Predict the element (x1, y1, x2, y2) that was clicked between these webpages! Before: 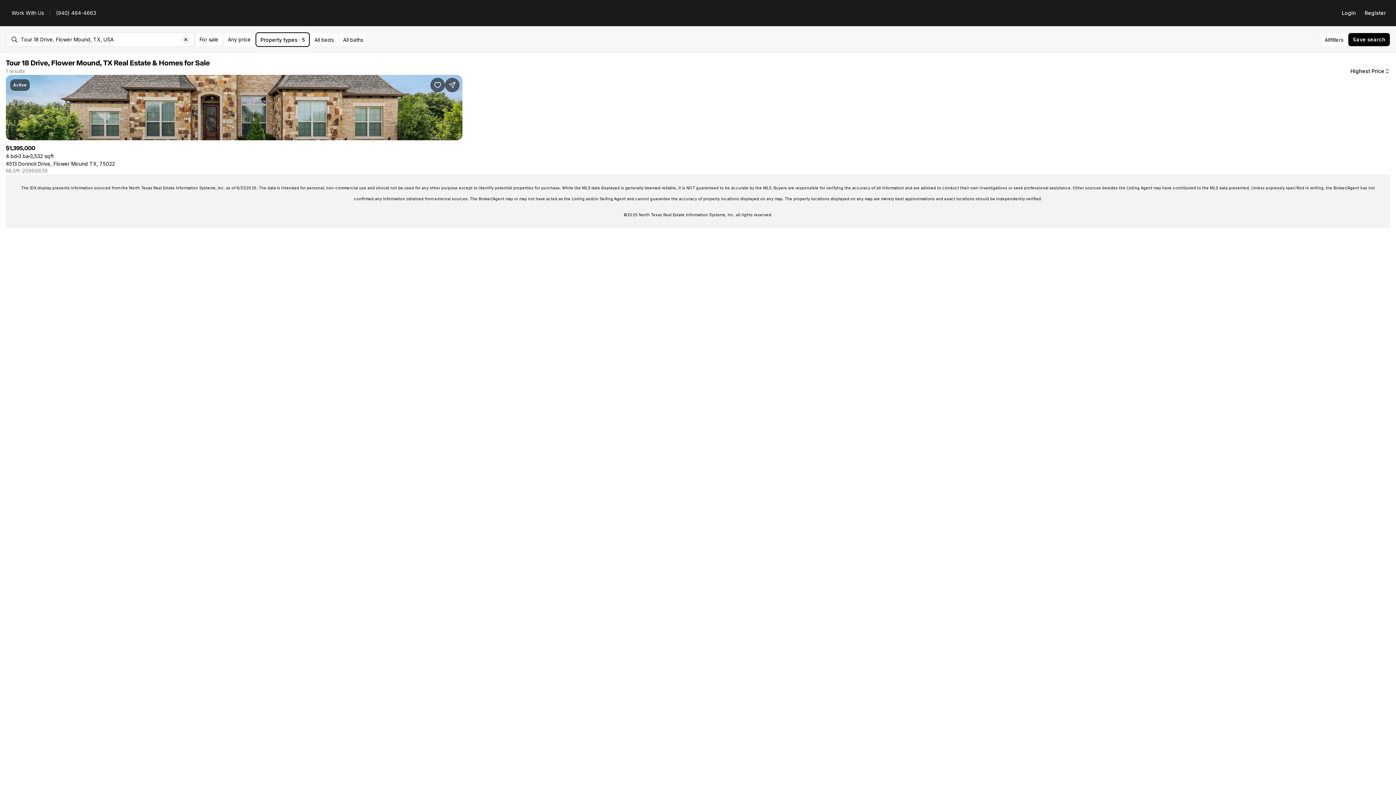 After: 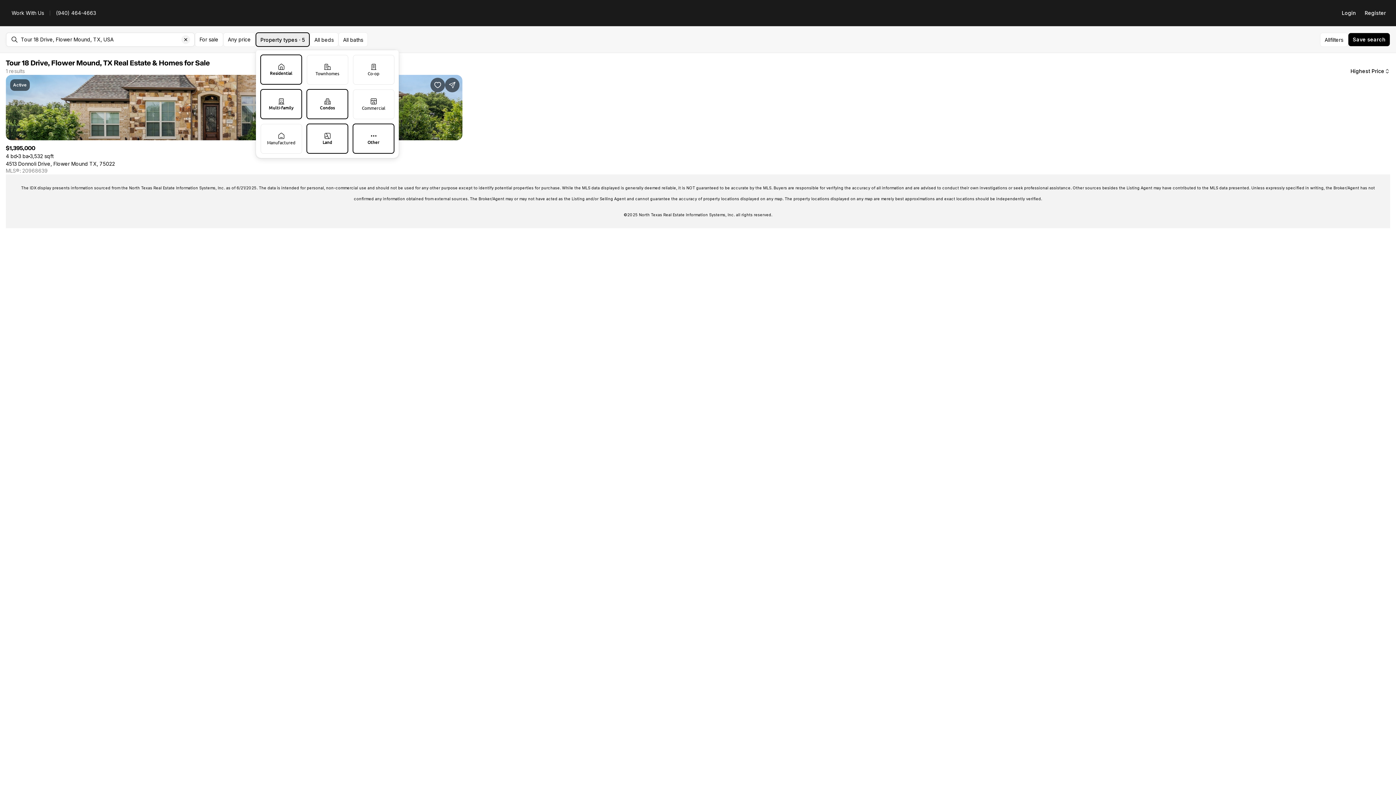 Action: label: Property types · 5 bbox: (255, 32, 309, 46)